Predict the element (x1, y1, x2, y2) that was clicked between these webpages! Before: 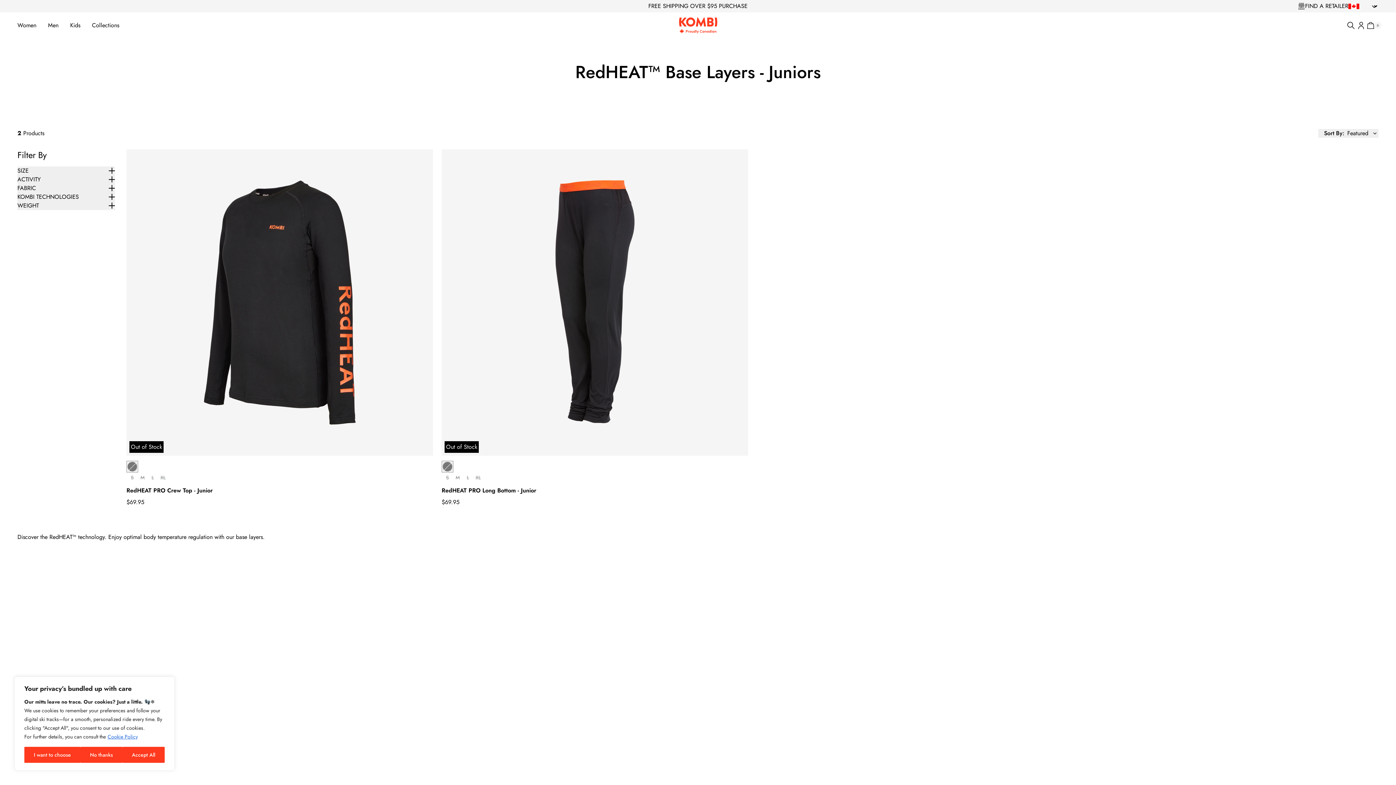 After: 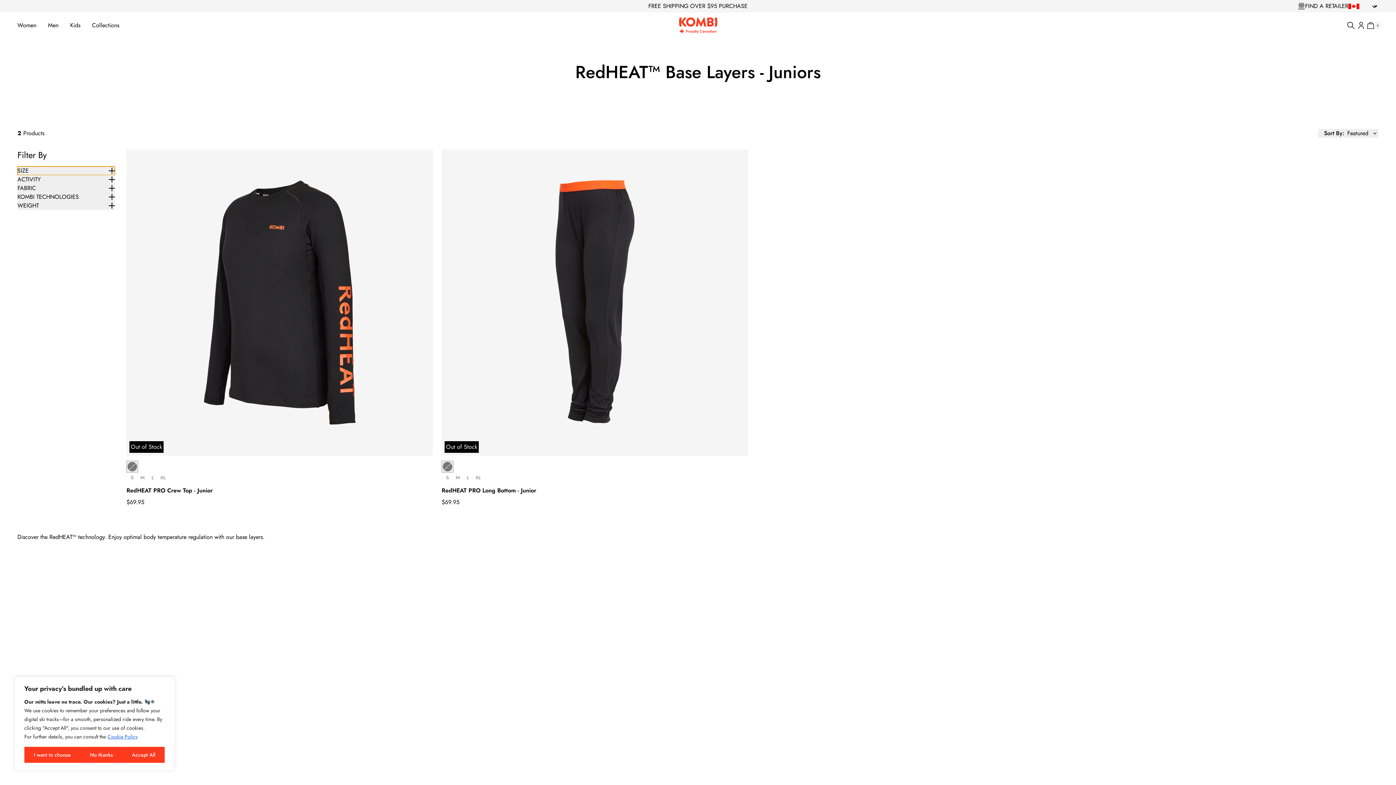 Action: bbox: (17, 166, 114, 175) label: SIZE